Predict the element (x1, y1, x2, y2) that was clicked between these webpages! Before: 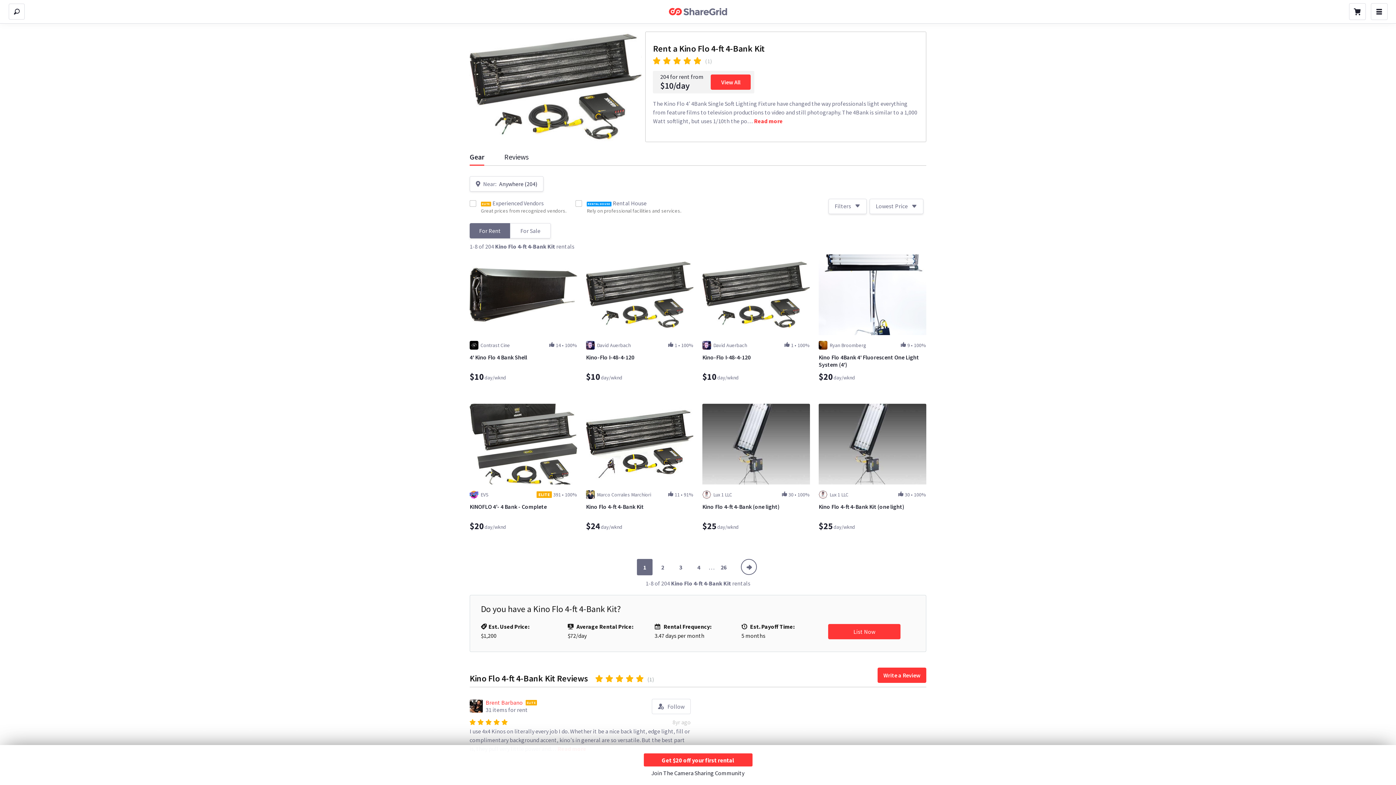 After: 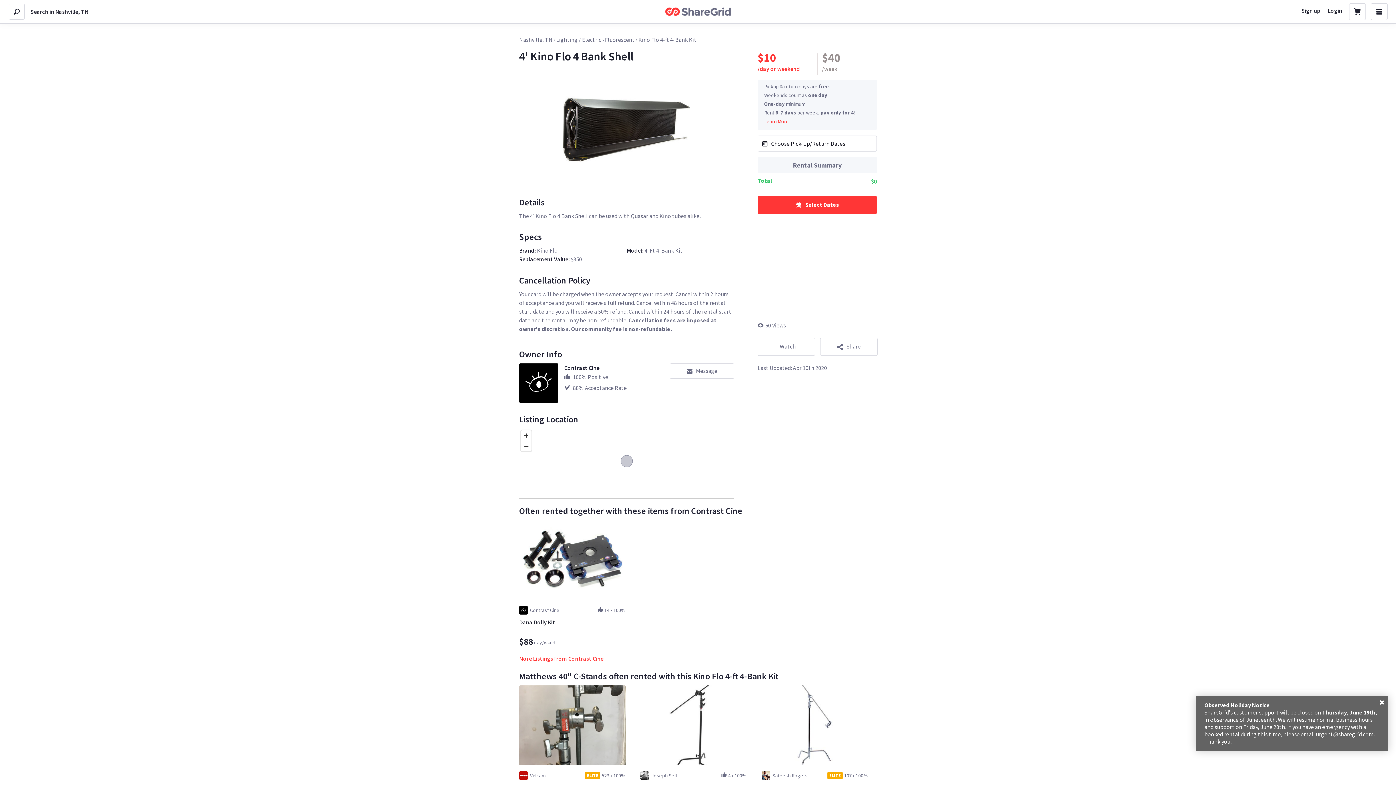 Action: bbox: (469, 254, 577, 385) label: Contrast Cine
14
 • 
100%
4' Kino Flo 4 Bank Shell
$10
day/wknd